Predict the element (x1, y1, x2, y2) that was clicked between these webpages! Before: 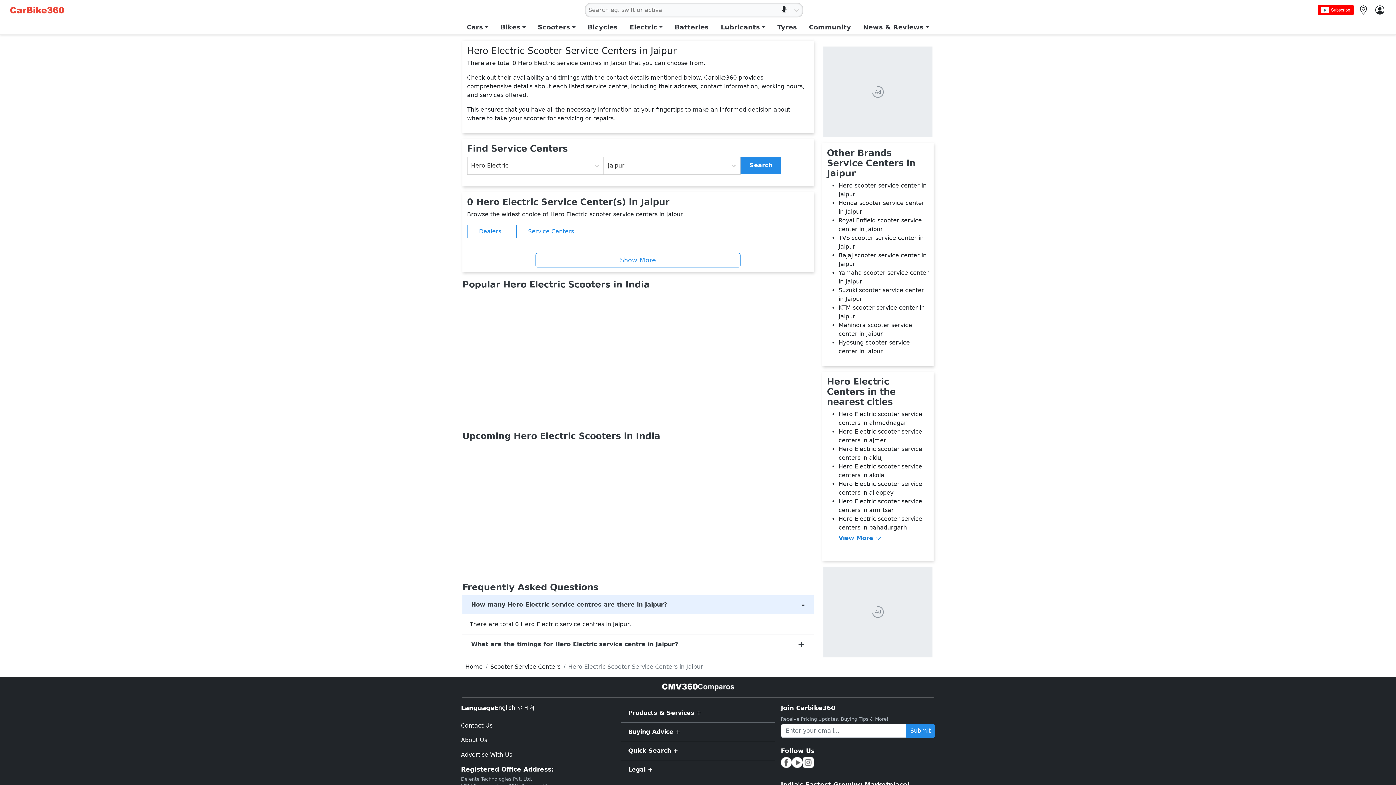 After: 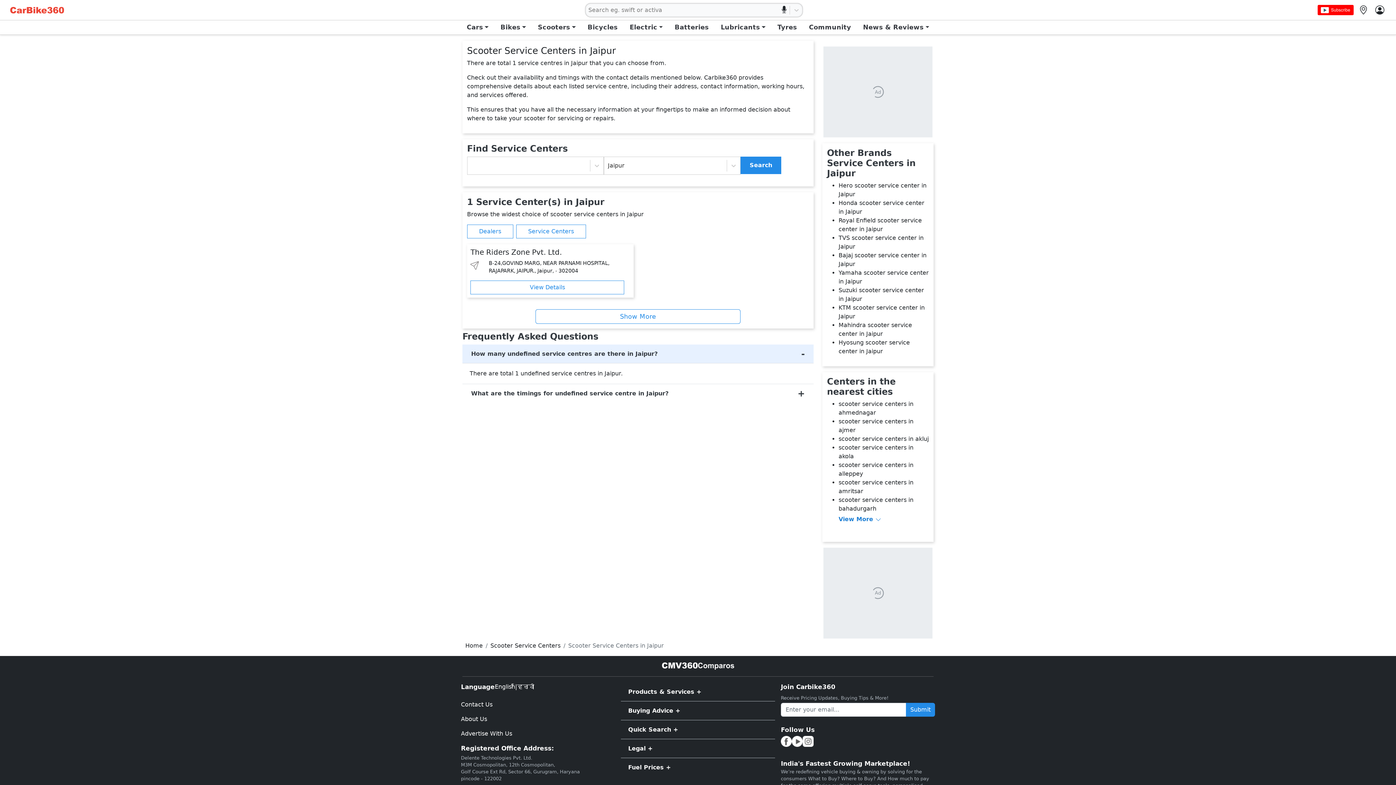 Action: label: Hyosung scooter service center in Jaipur bbox: (838, 338, 929, 355)